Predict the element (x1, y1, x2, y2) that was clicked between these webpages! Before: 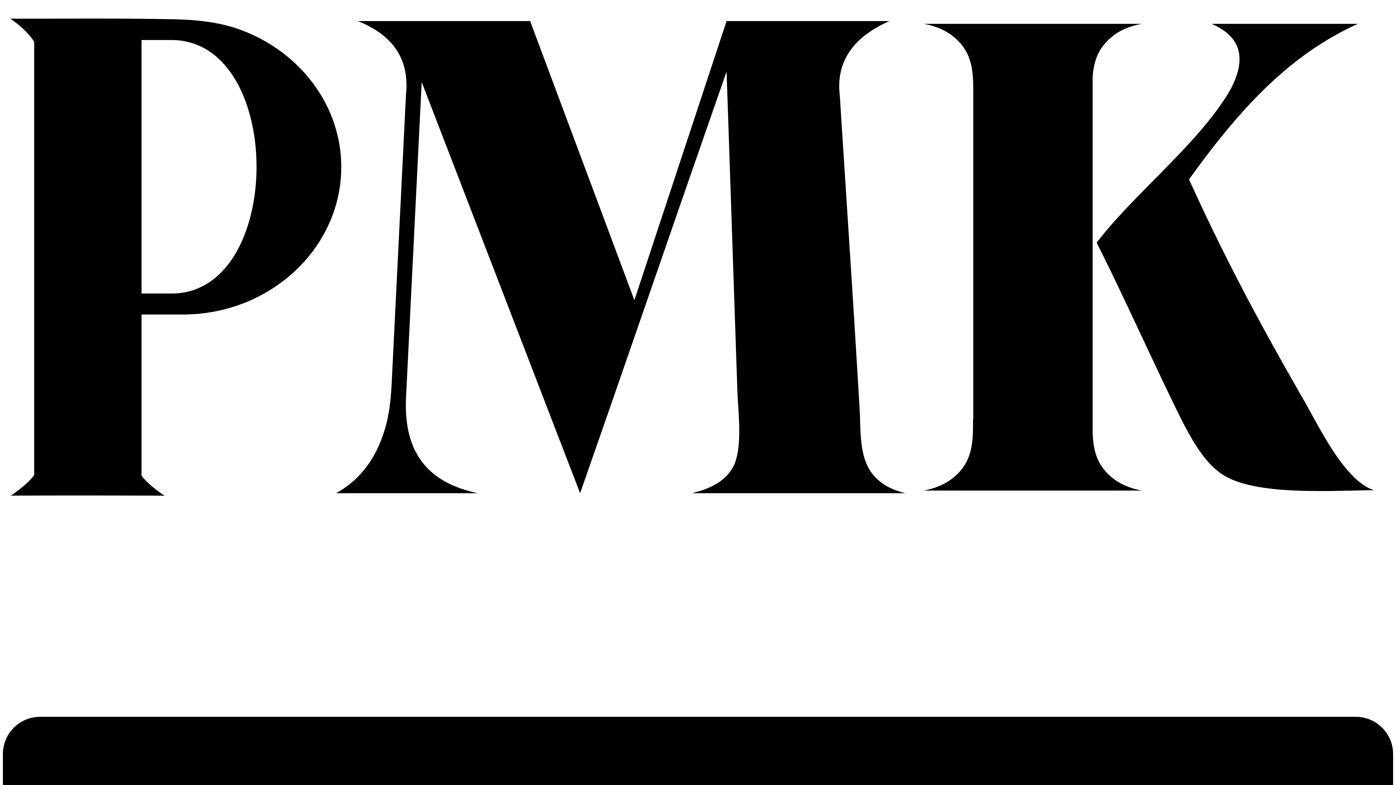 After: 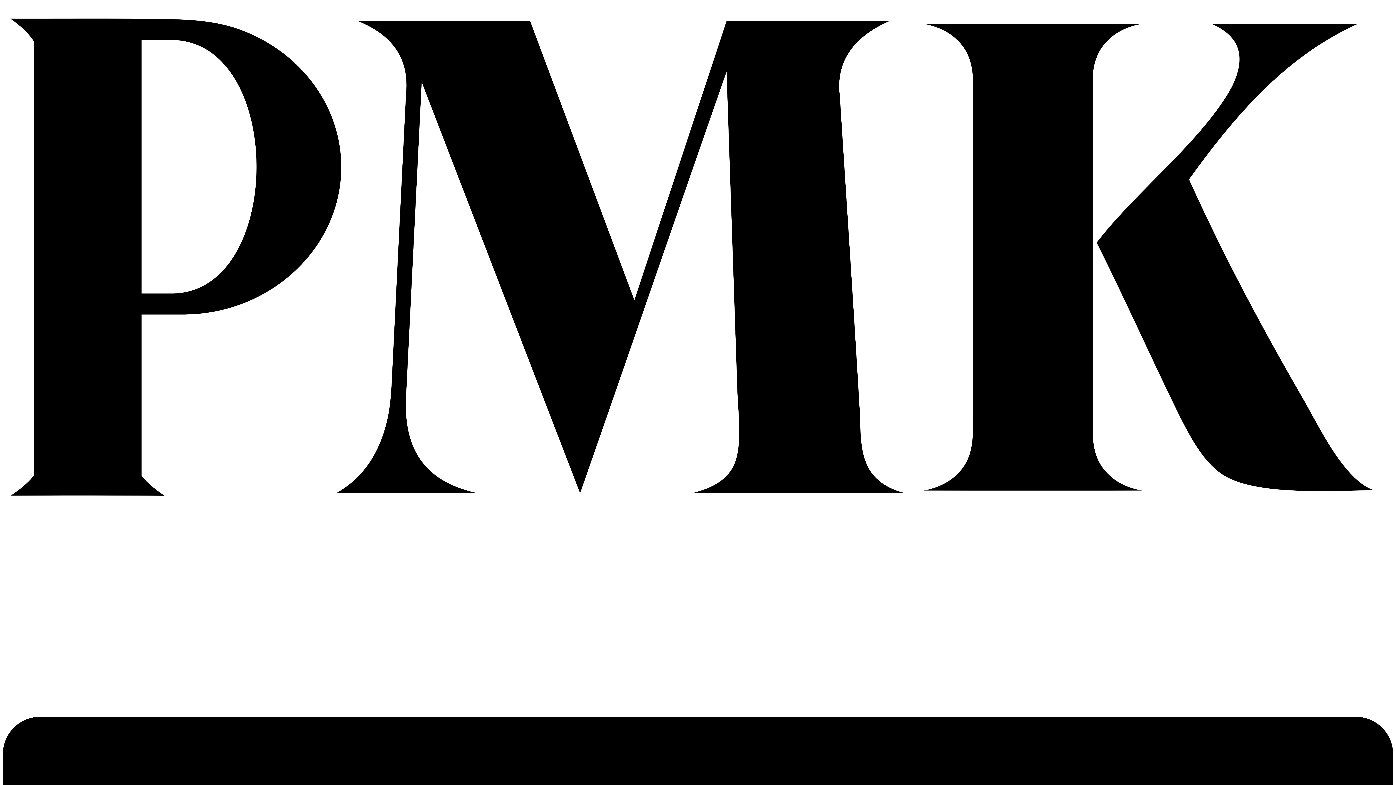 Action: bbox: (2, 499, 1393, 505)